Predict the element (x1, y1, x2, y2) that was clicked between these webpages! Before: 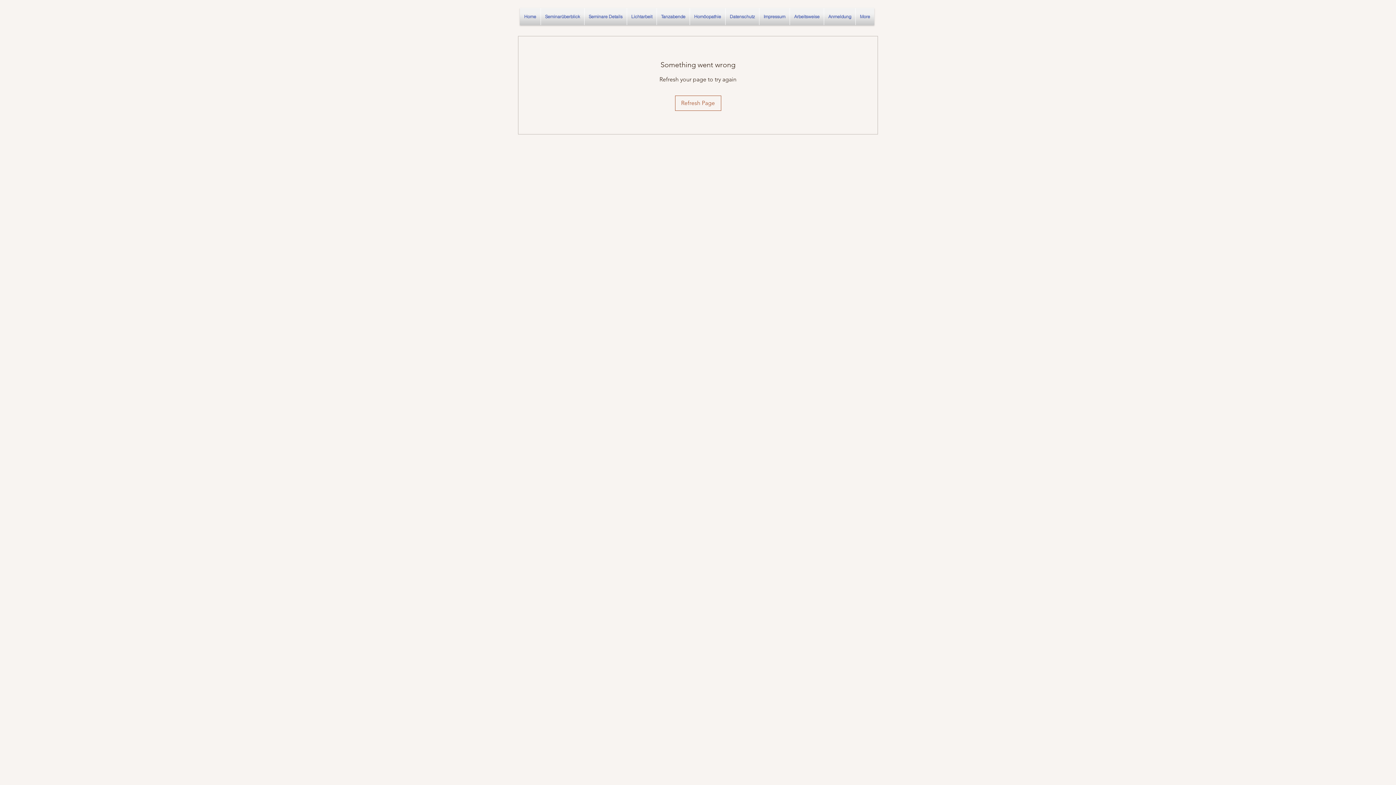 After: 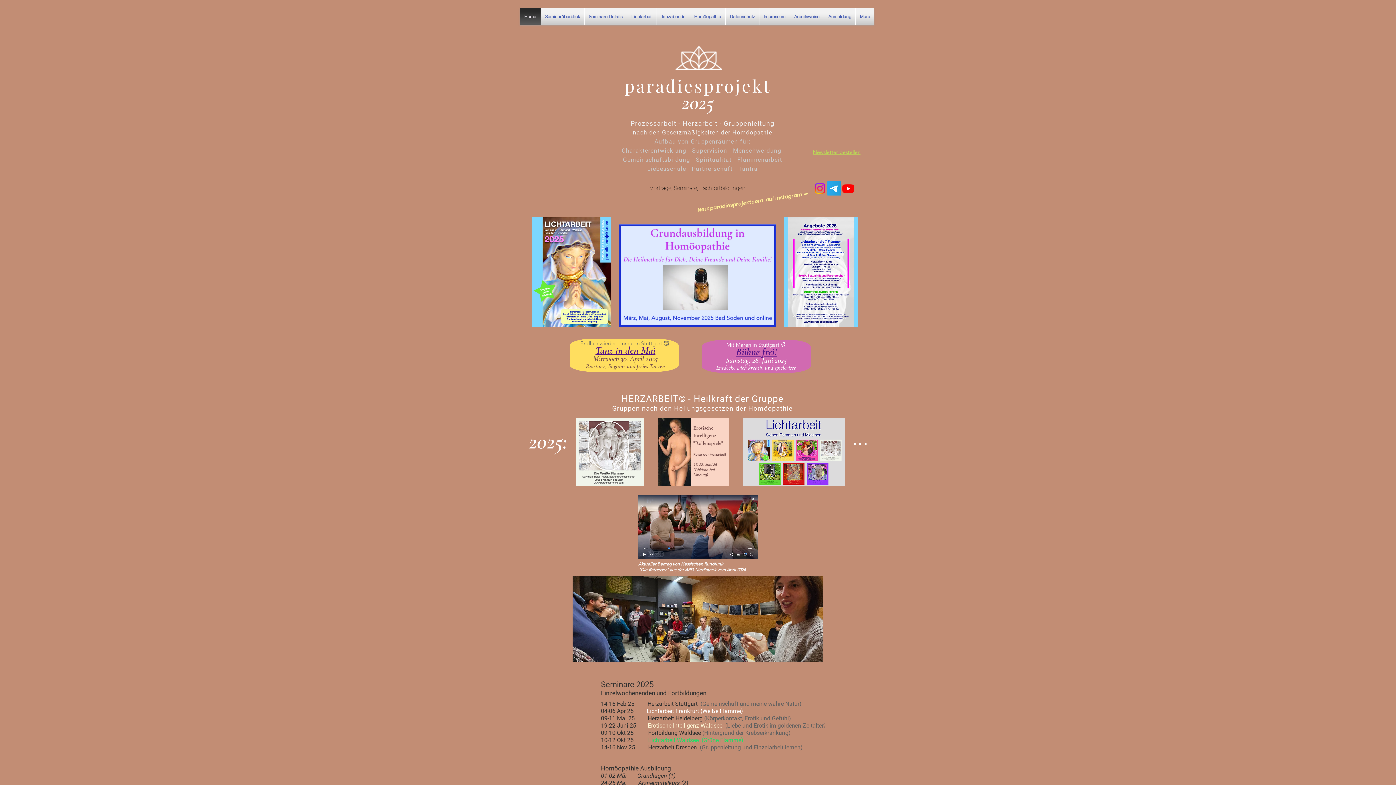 Action: bbox: (790, 8, 824, 25) label: Arbeitsweise